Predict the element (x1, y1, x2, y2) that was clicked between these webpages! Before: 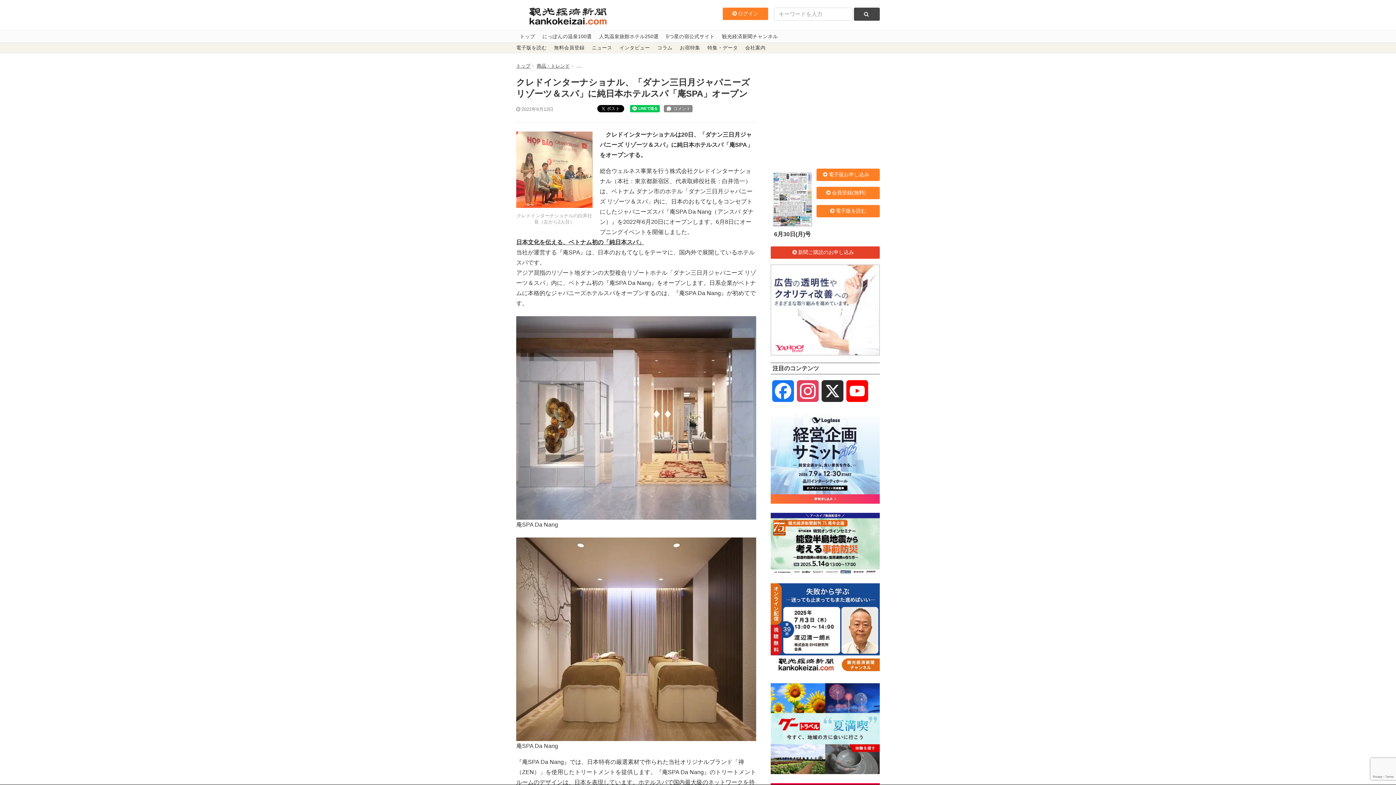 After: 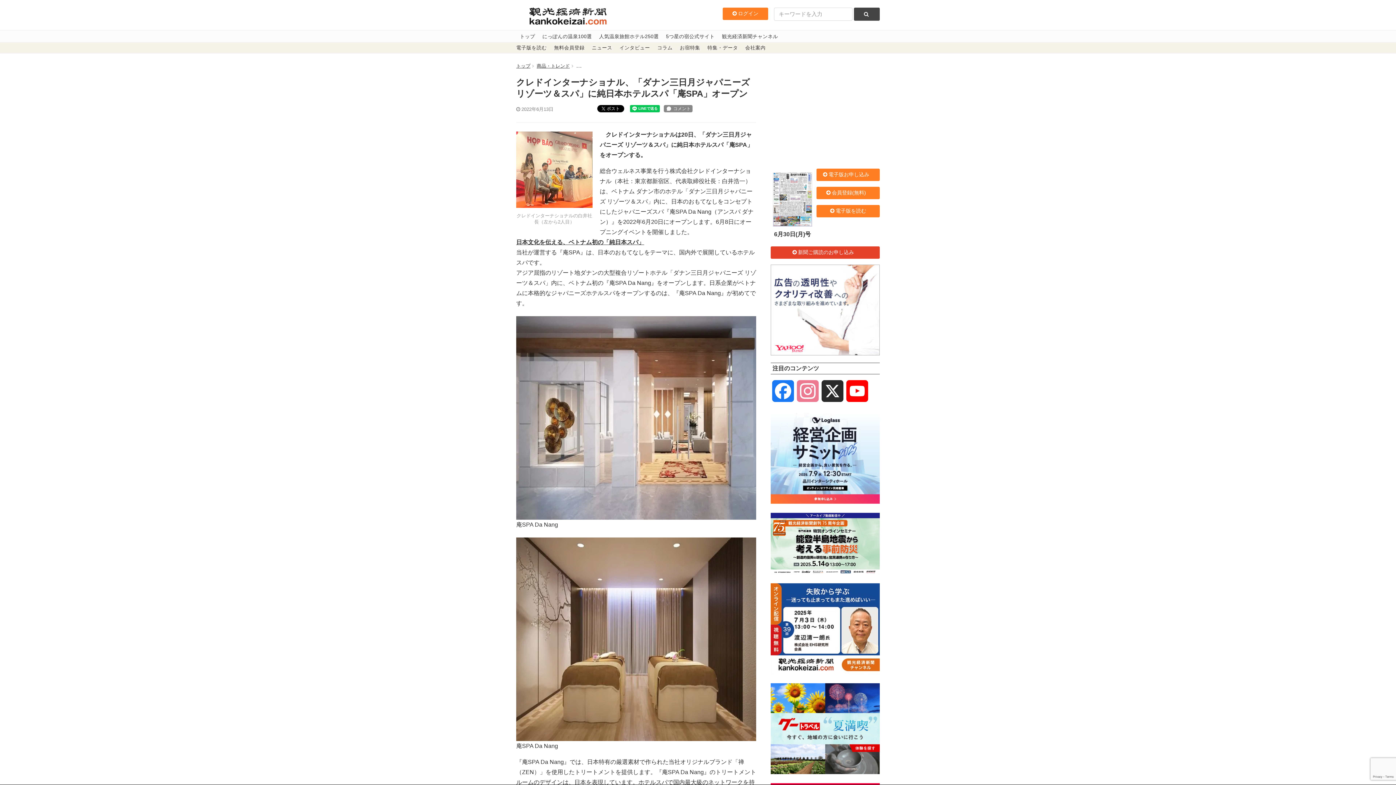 Action: bbox: (795, 380, 820, 411) label: Instagram